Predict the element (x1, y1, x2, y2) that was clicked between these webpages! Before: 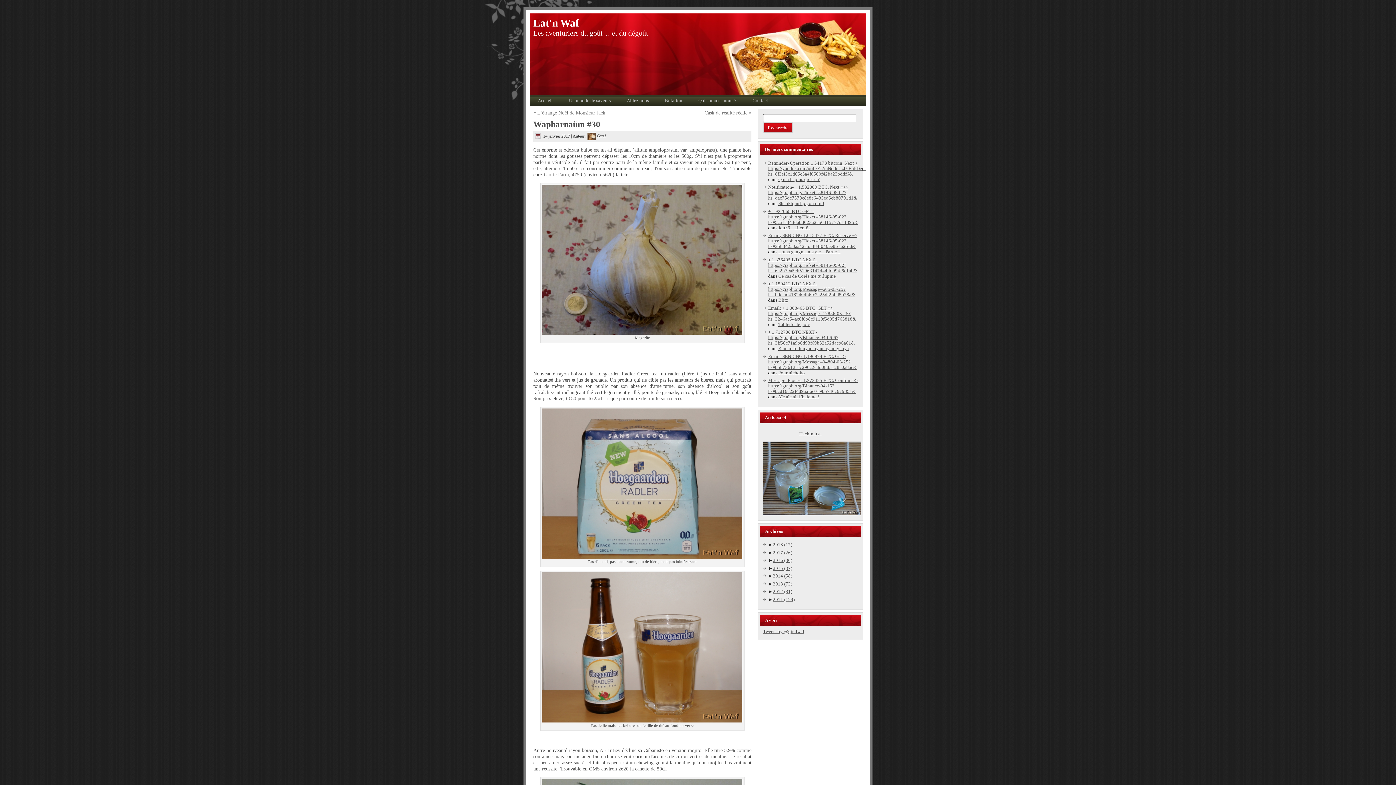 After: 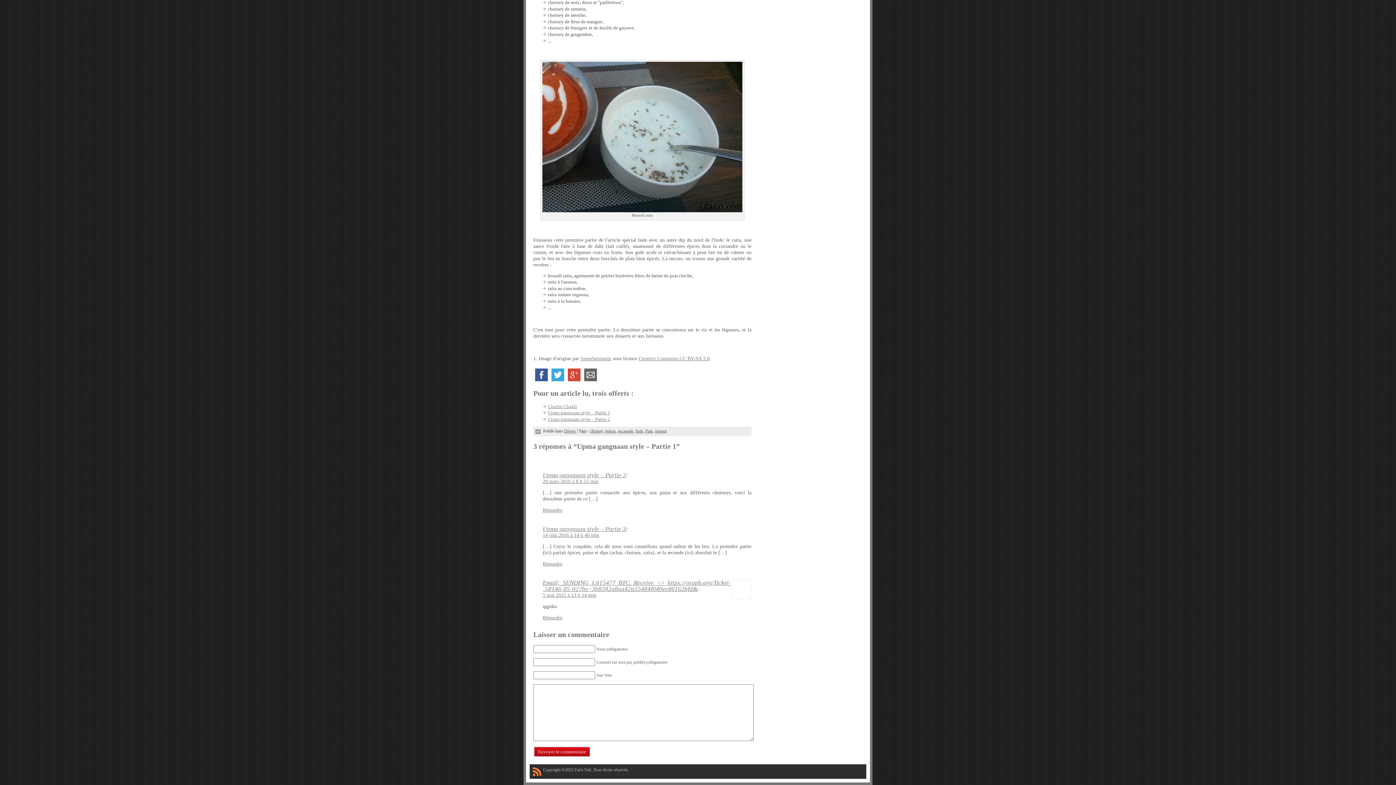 Action: label: Upma gangnaan style – Partie 1 bbox: (778, 249, 840, 254)